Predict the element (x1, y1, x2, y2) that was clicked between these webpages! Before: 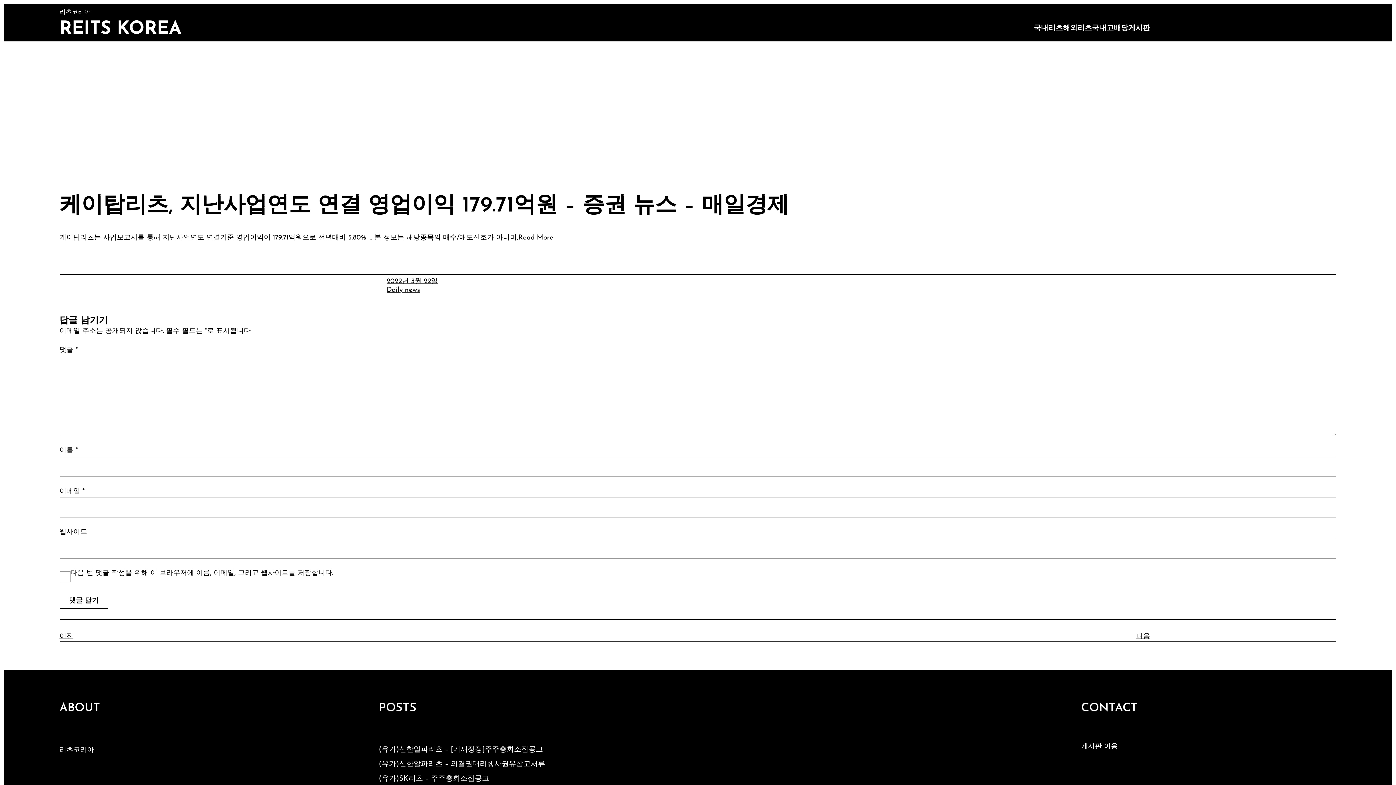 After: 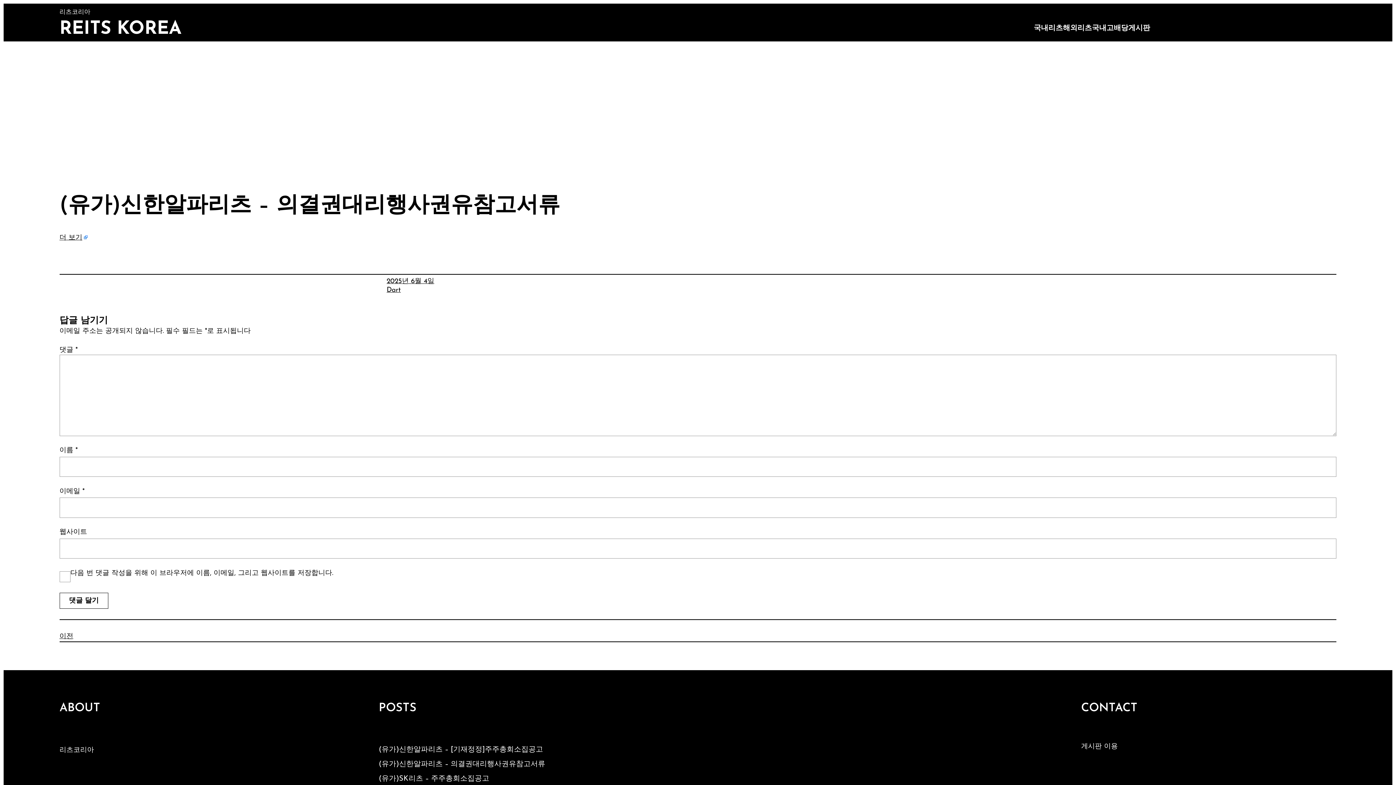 Action: label: (유가)신한알파리츠 – 의결권대리행사권유참고서류 bbox: (378, 761, 545, 768)